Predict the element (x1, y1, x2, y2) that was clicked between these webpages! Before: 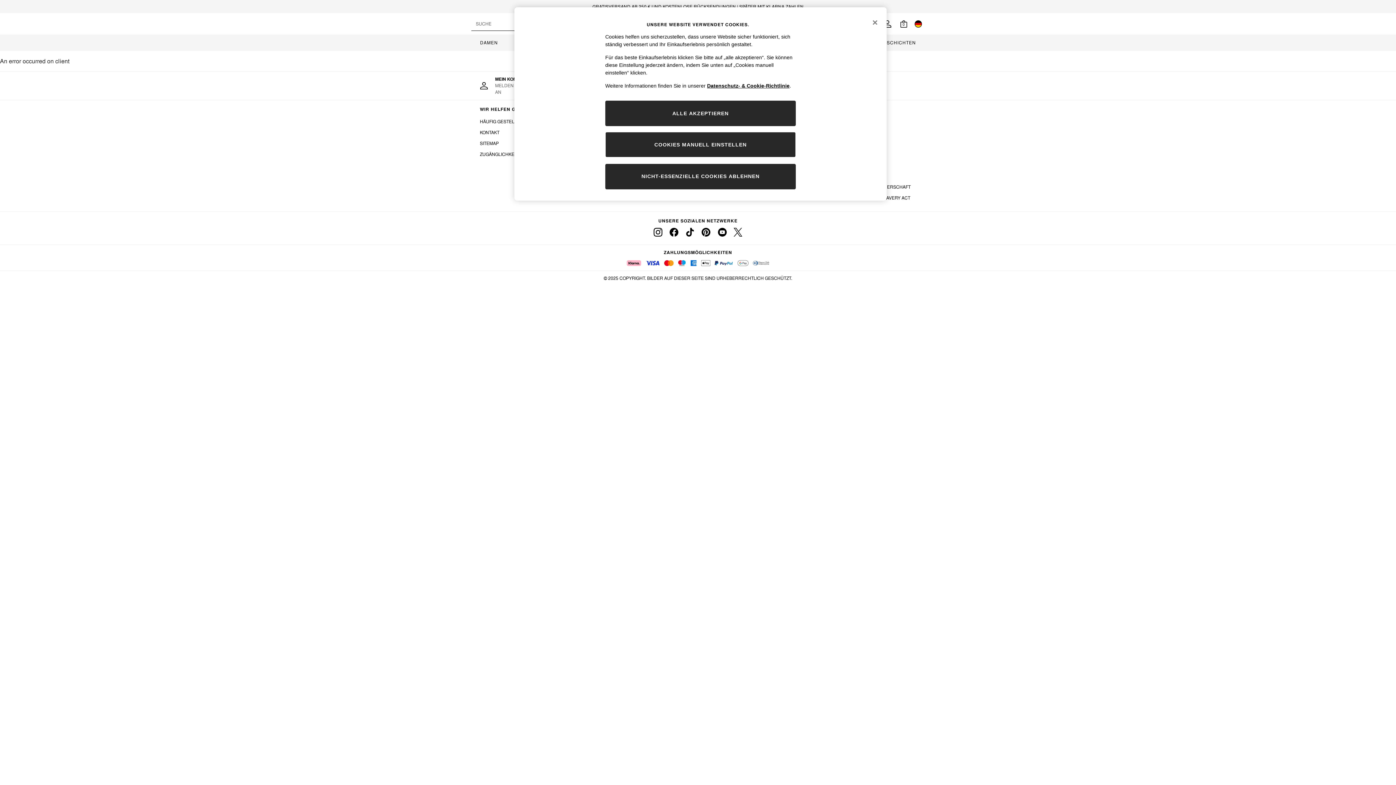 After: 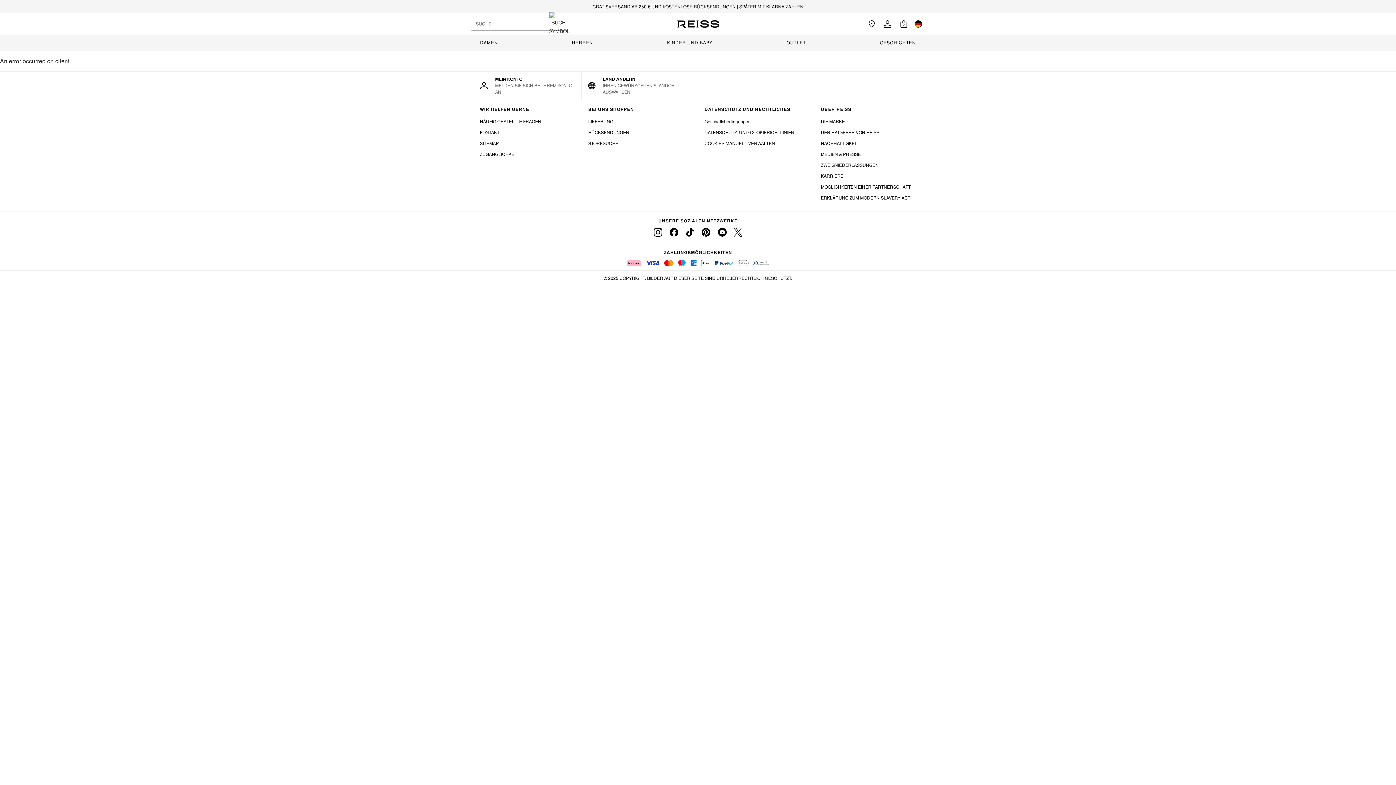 Action: label: NICHT-ESSENZIELLE COOKIES ABLEHNEN bbox: (605, 163, 796, 189)